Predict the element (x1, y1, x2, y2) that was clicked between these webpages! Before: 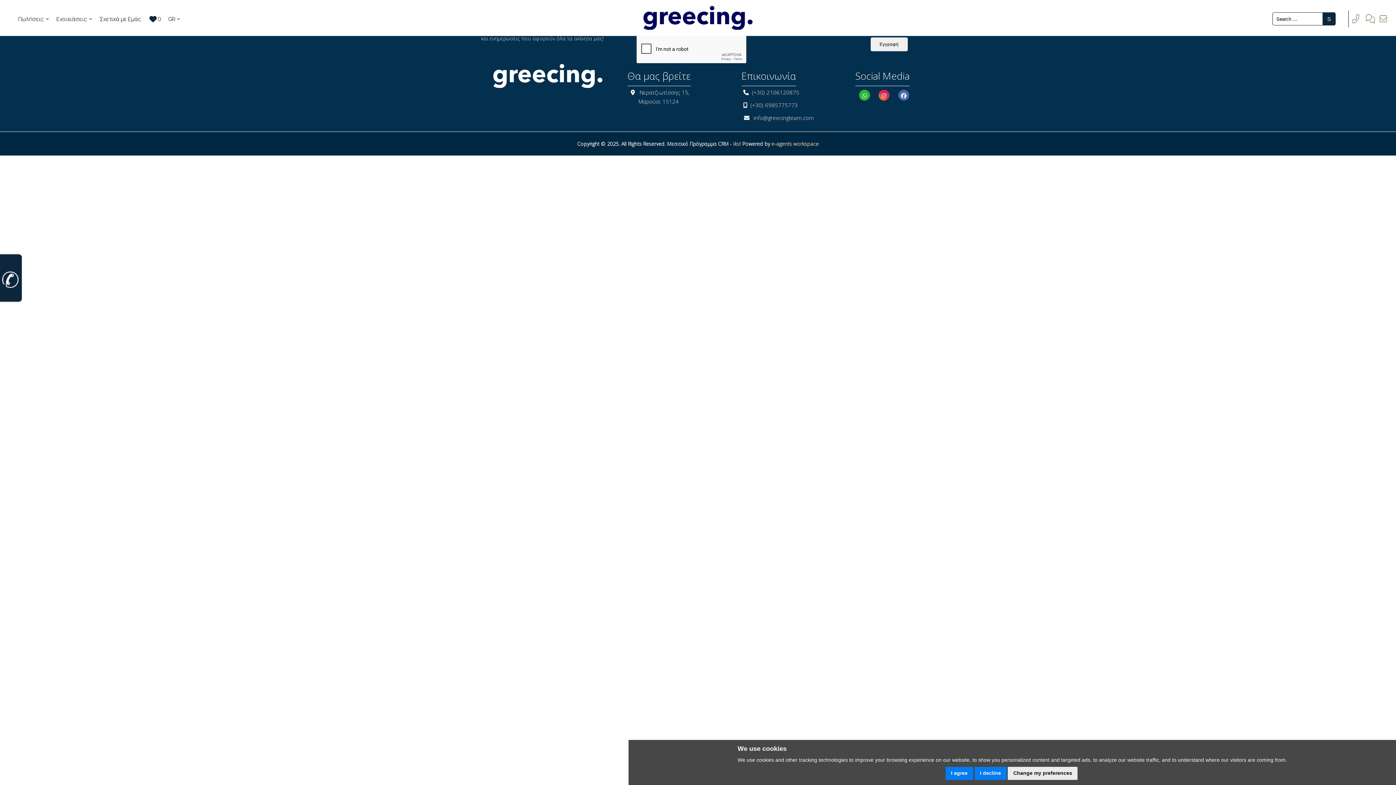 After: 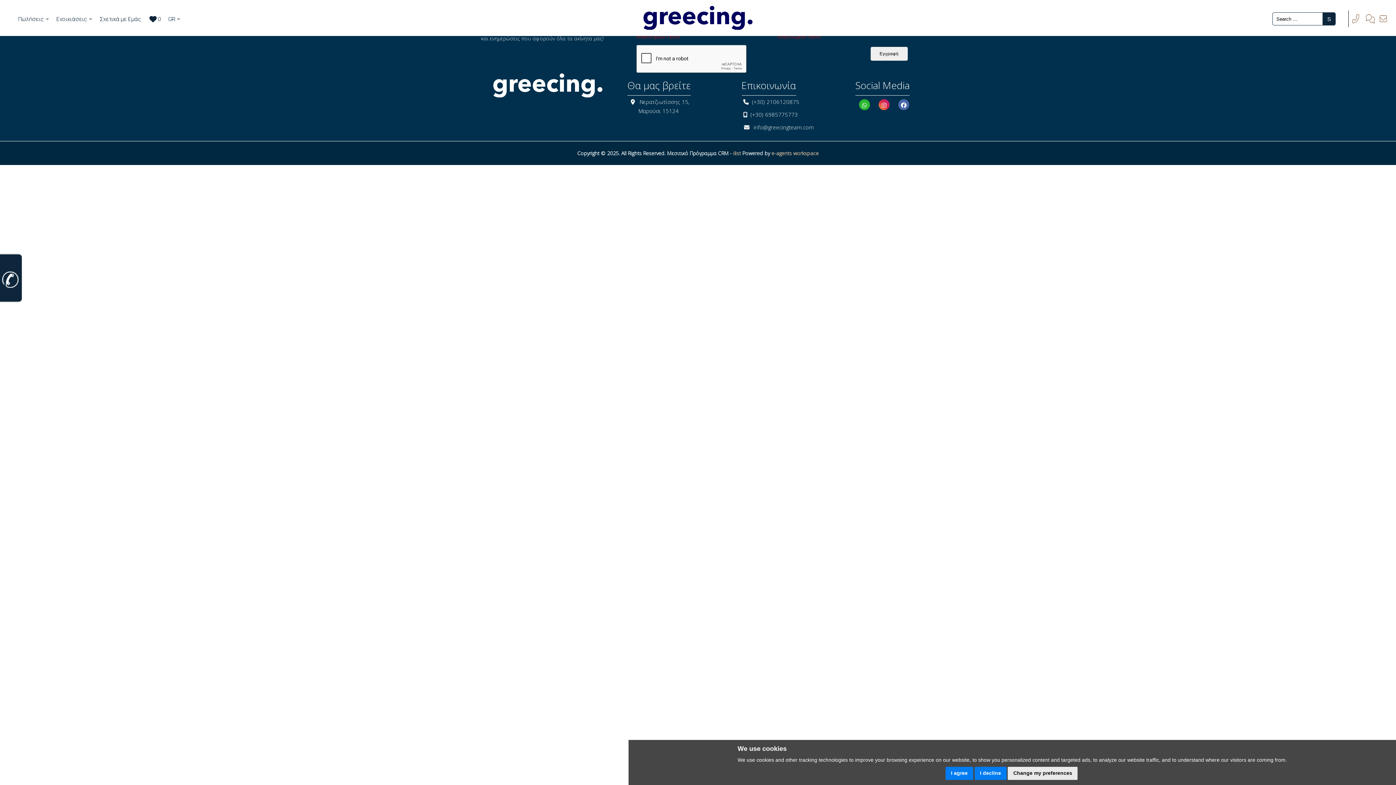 Action: bbox: (870, 37, 908, 51) label: Εγγραφή